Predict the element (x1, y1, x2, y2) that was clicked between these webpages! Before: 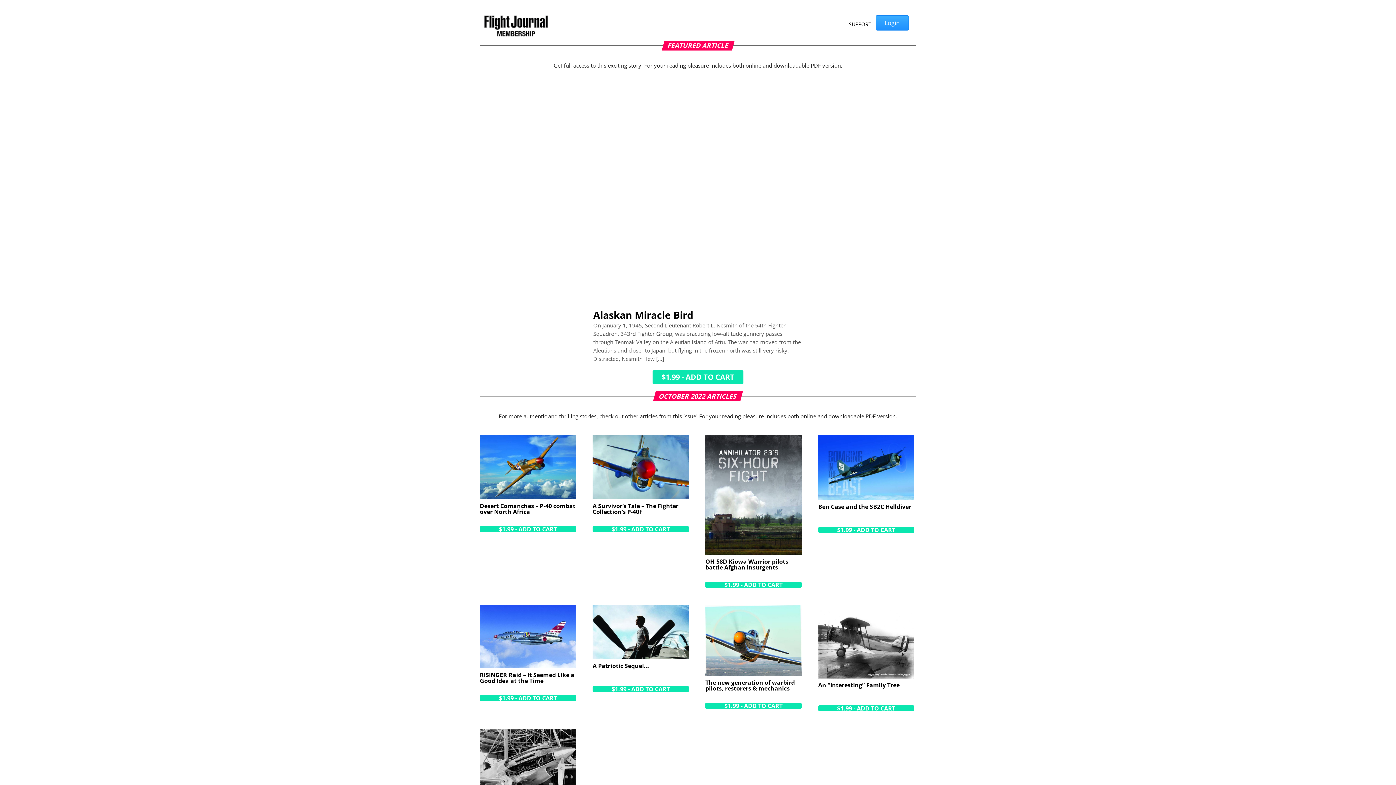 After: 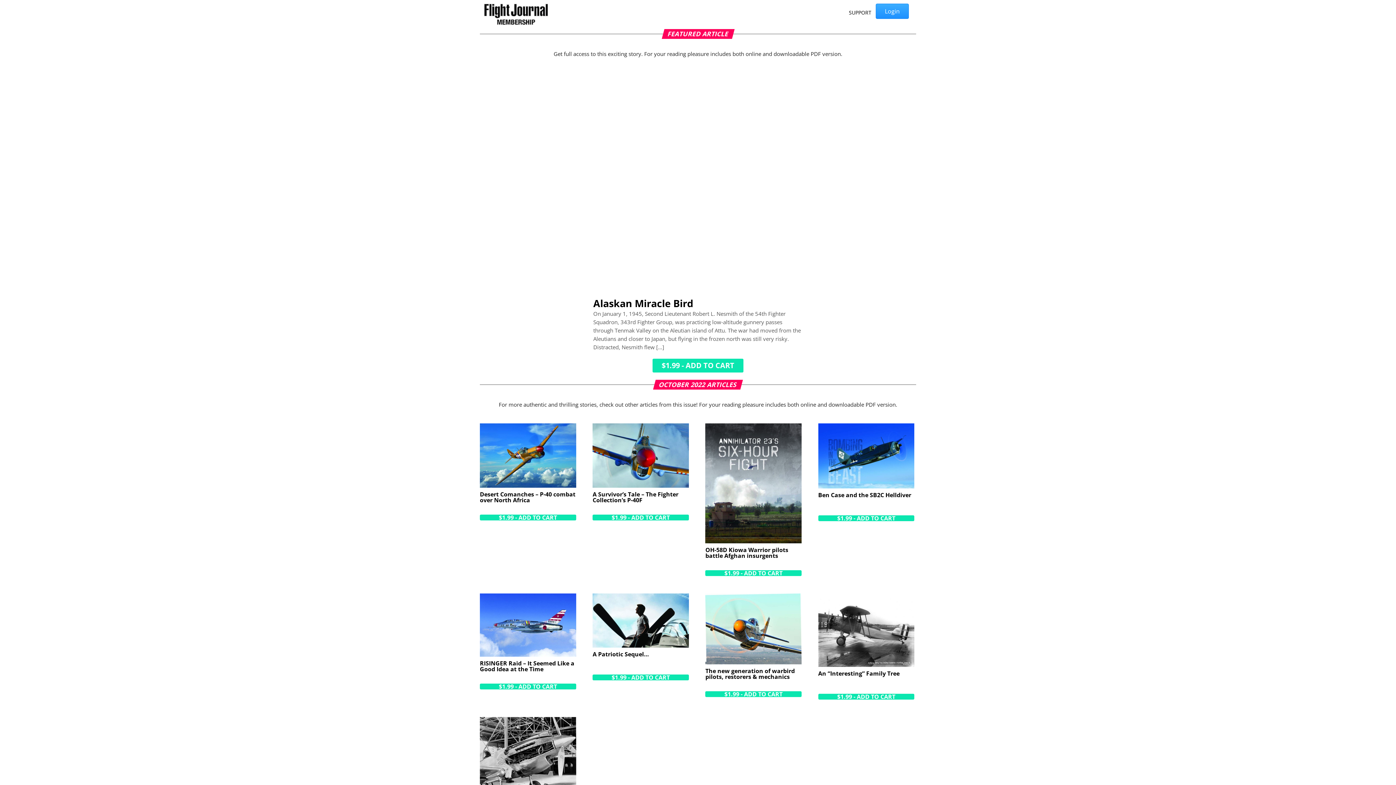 Action: bbox: (658, 392, 738, 400) label: OCTOBER 2022 ARTICLES